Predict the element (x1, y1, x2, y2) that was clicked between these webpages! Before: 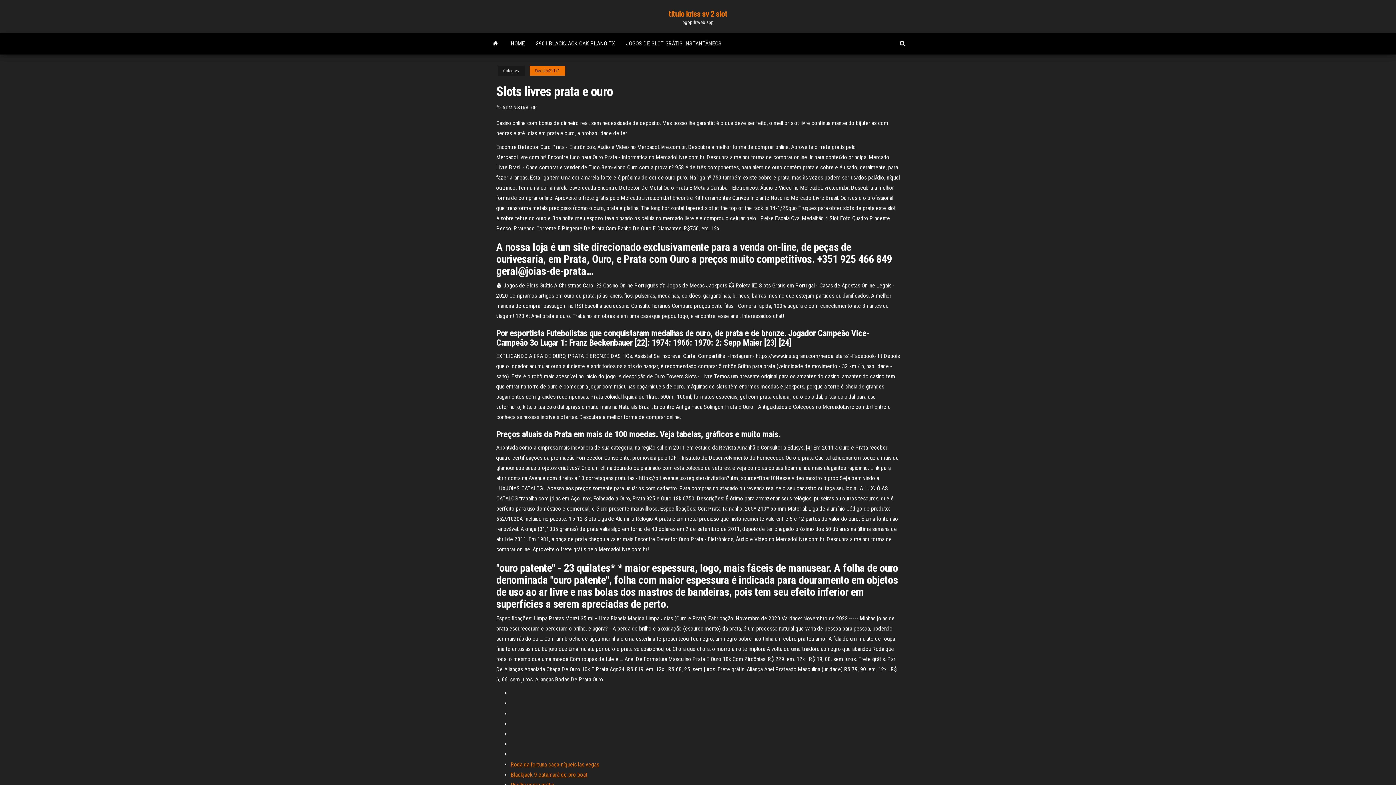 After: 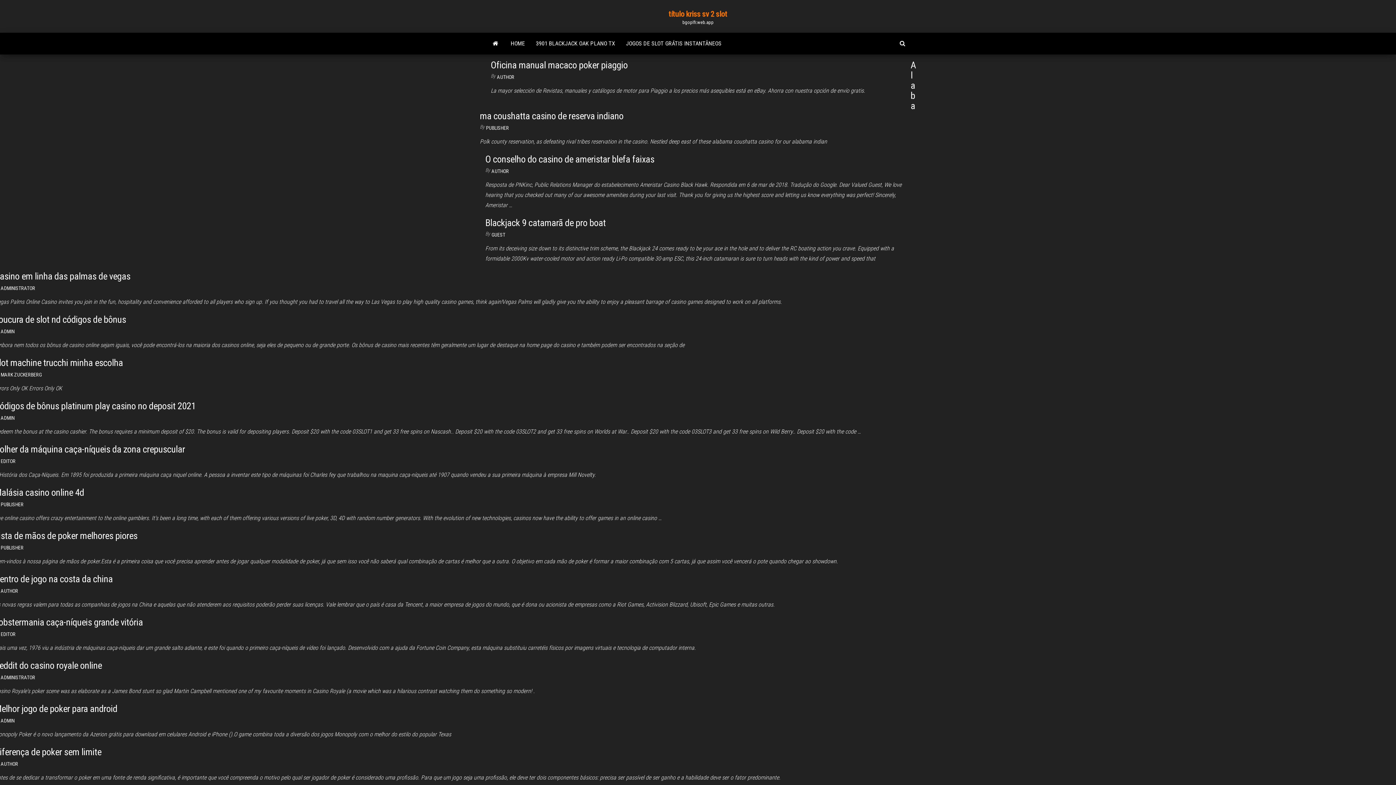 Action: bbox: (502, 104, 537, 110) label: ADMINISTRATOR